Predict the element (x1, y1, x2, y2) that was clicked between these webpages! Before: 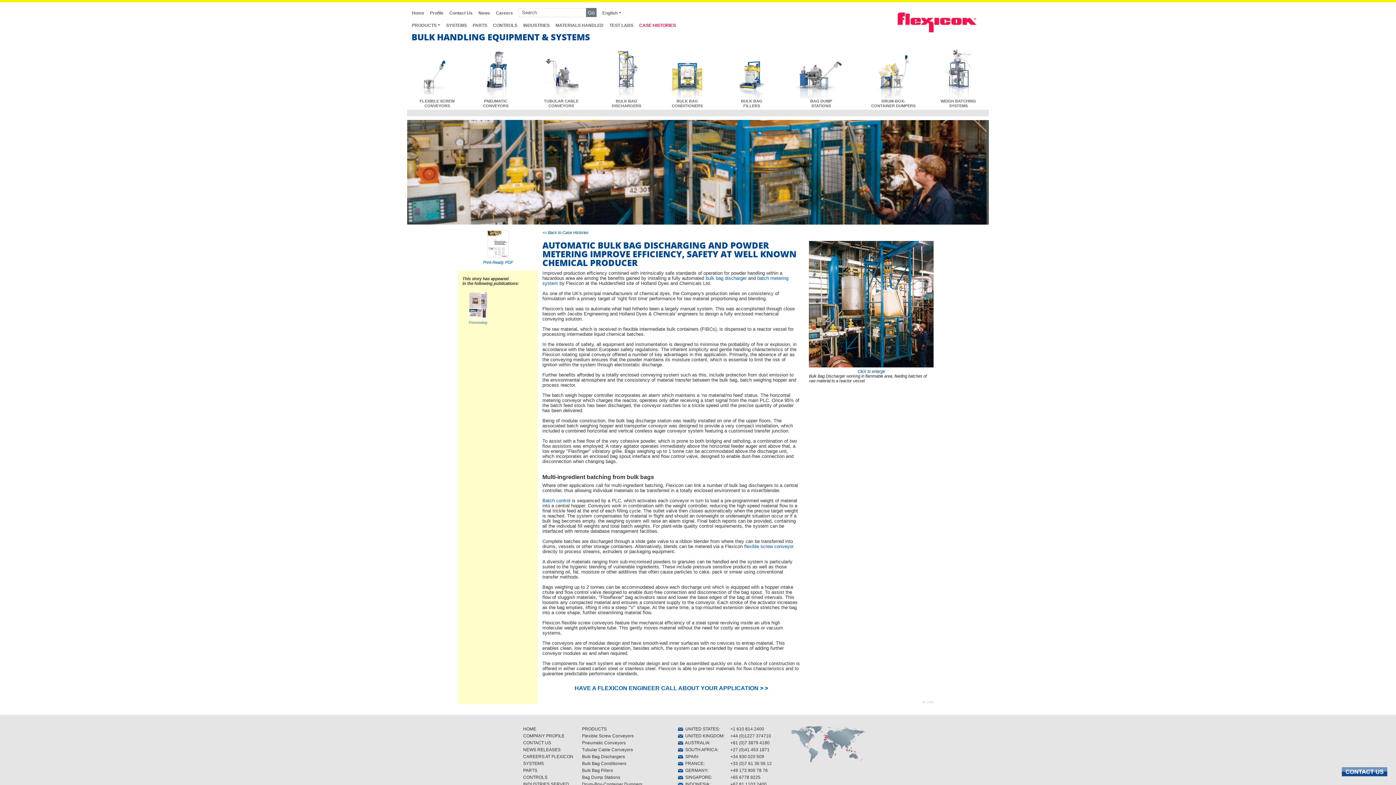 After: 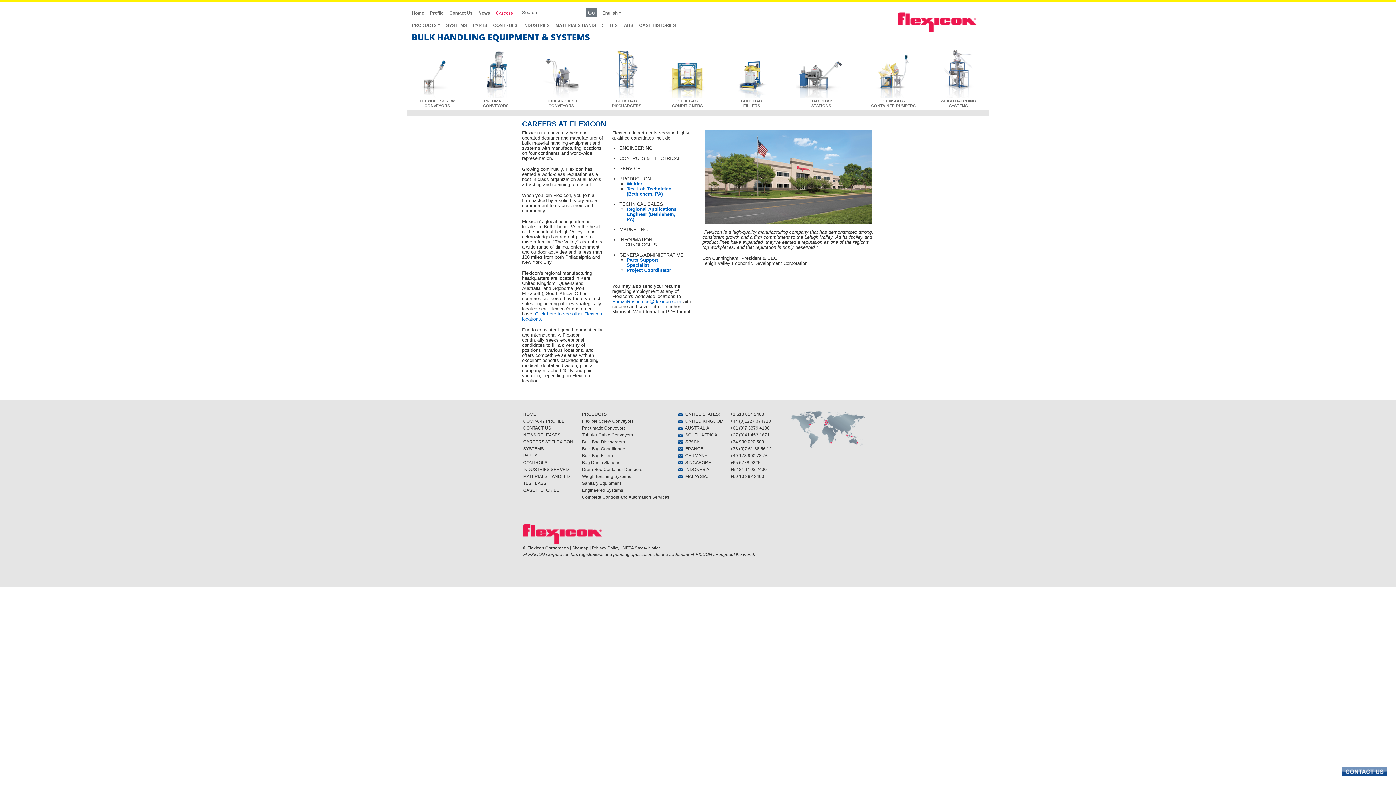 Action: label: CAREERS AT FLEXICON bbox: (523, 754, 573, 759)